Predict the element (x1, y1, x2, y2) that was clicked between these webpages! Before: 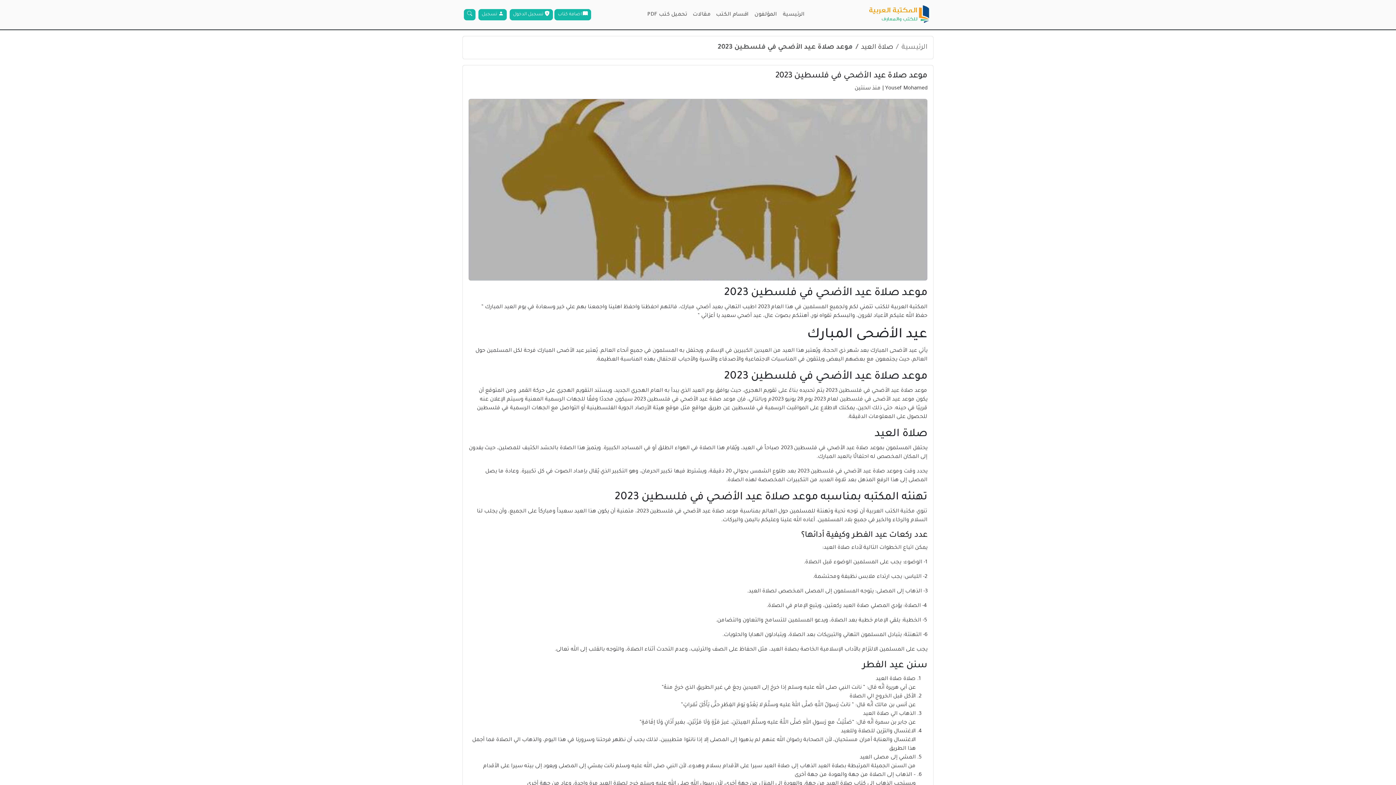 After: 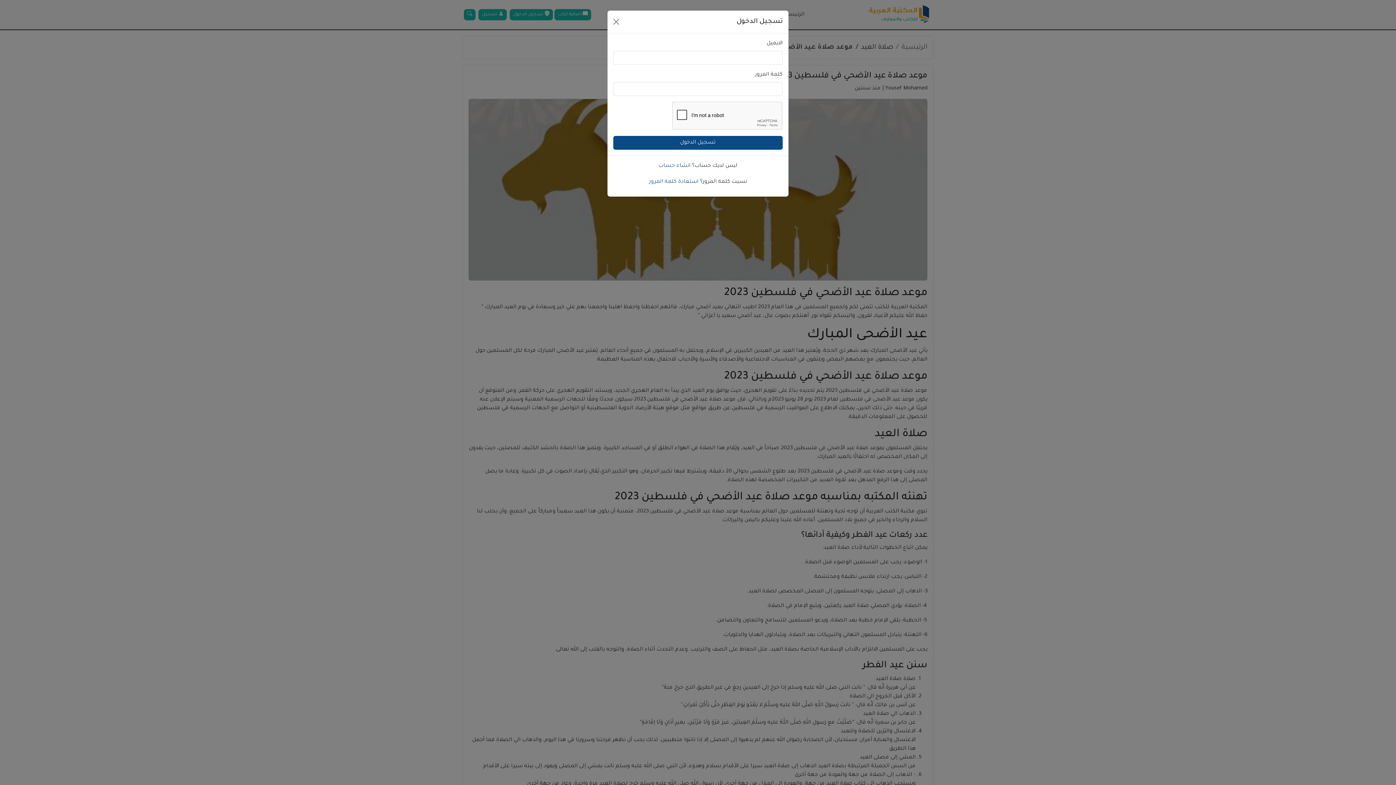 Action: label:  تسجيل الدخول bbox: (509, 9, 553, 20)